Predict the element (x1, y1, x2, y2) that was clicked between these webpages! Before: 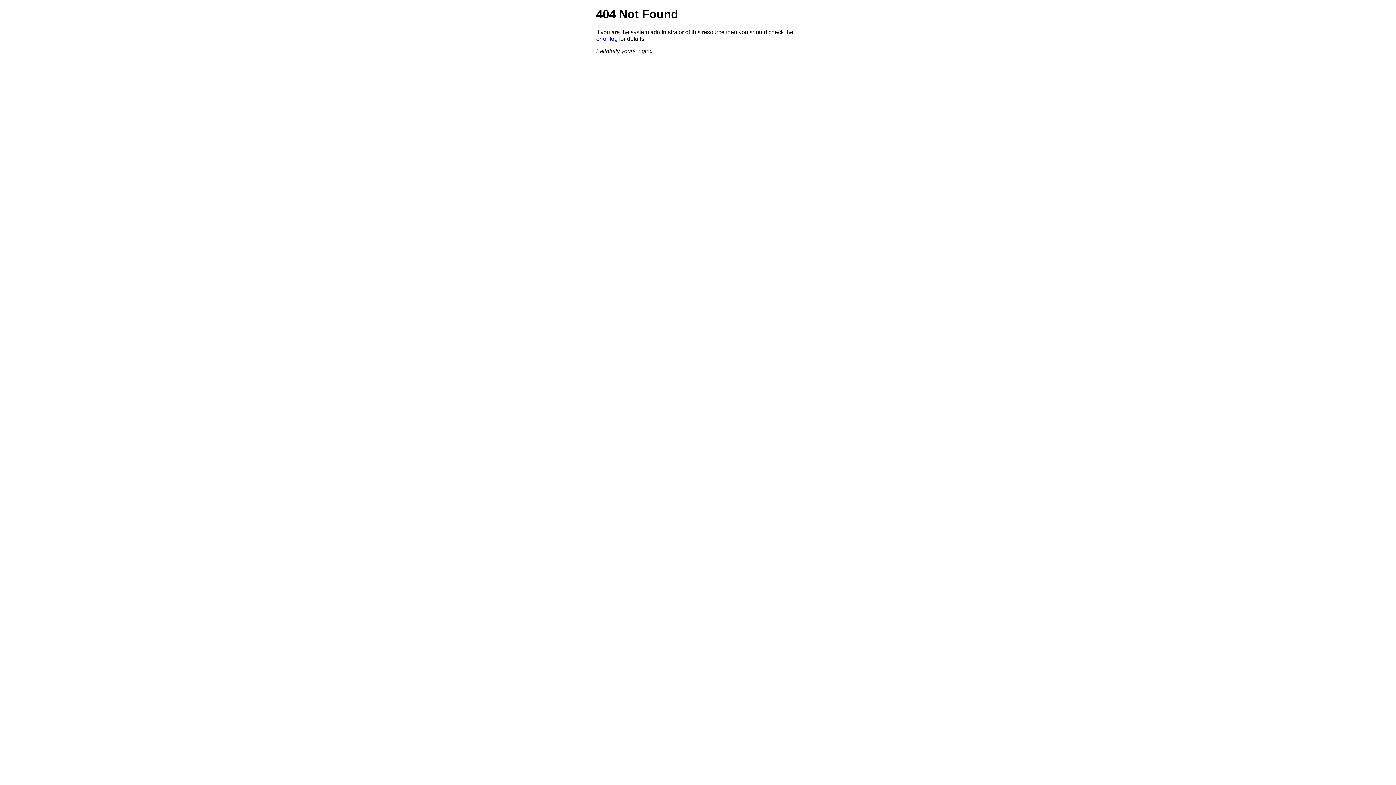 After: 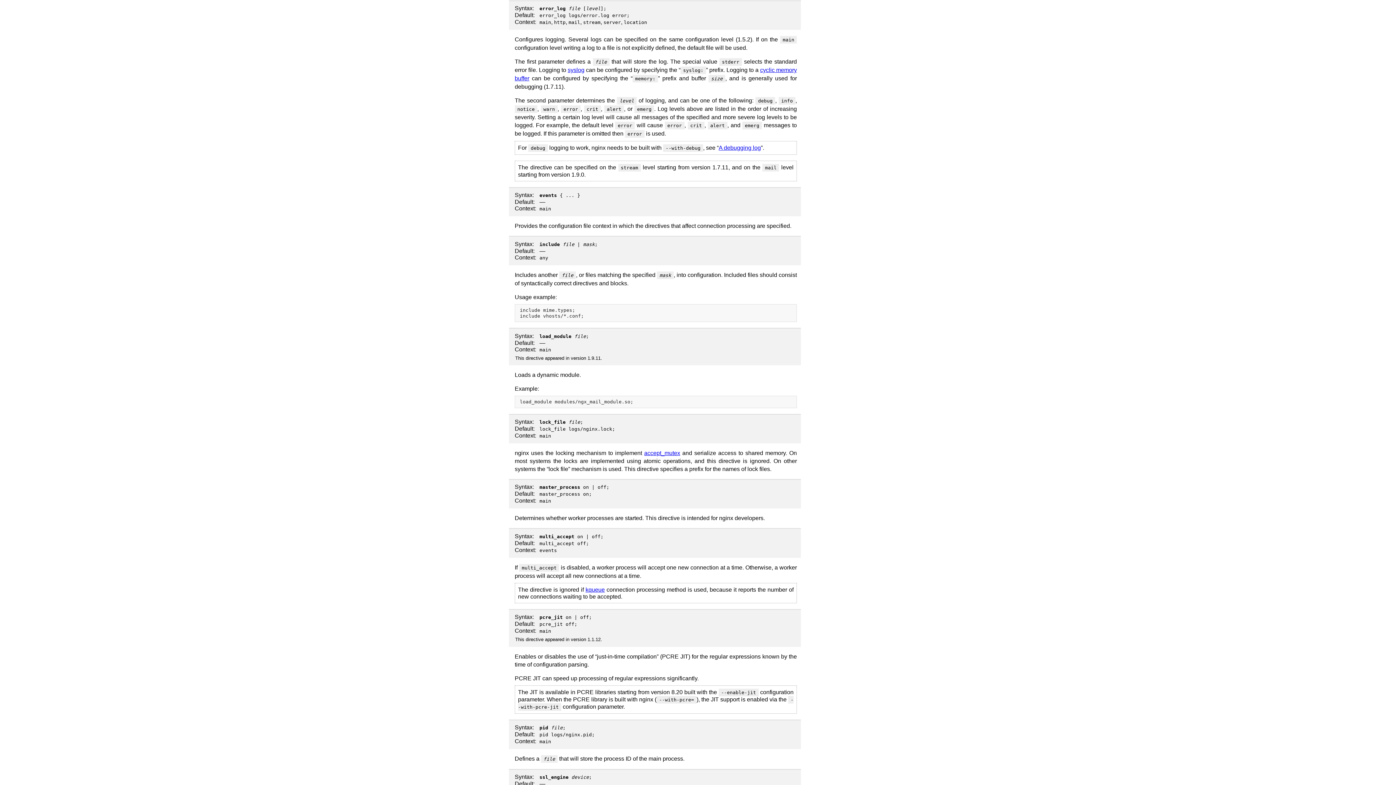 Action: bbox: (596, 35, 617, 41) label: error log